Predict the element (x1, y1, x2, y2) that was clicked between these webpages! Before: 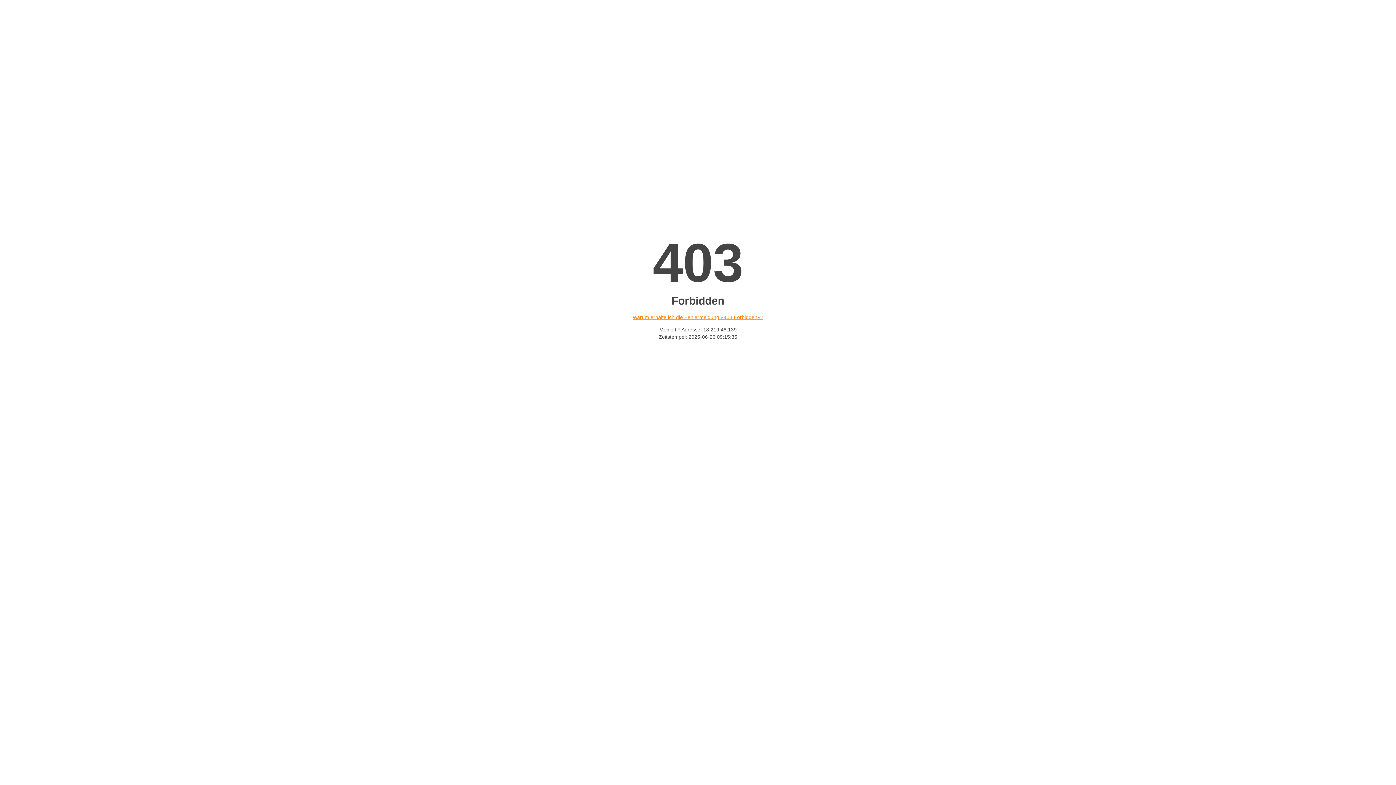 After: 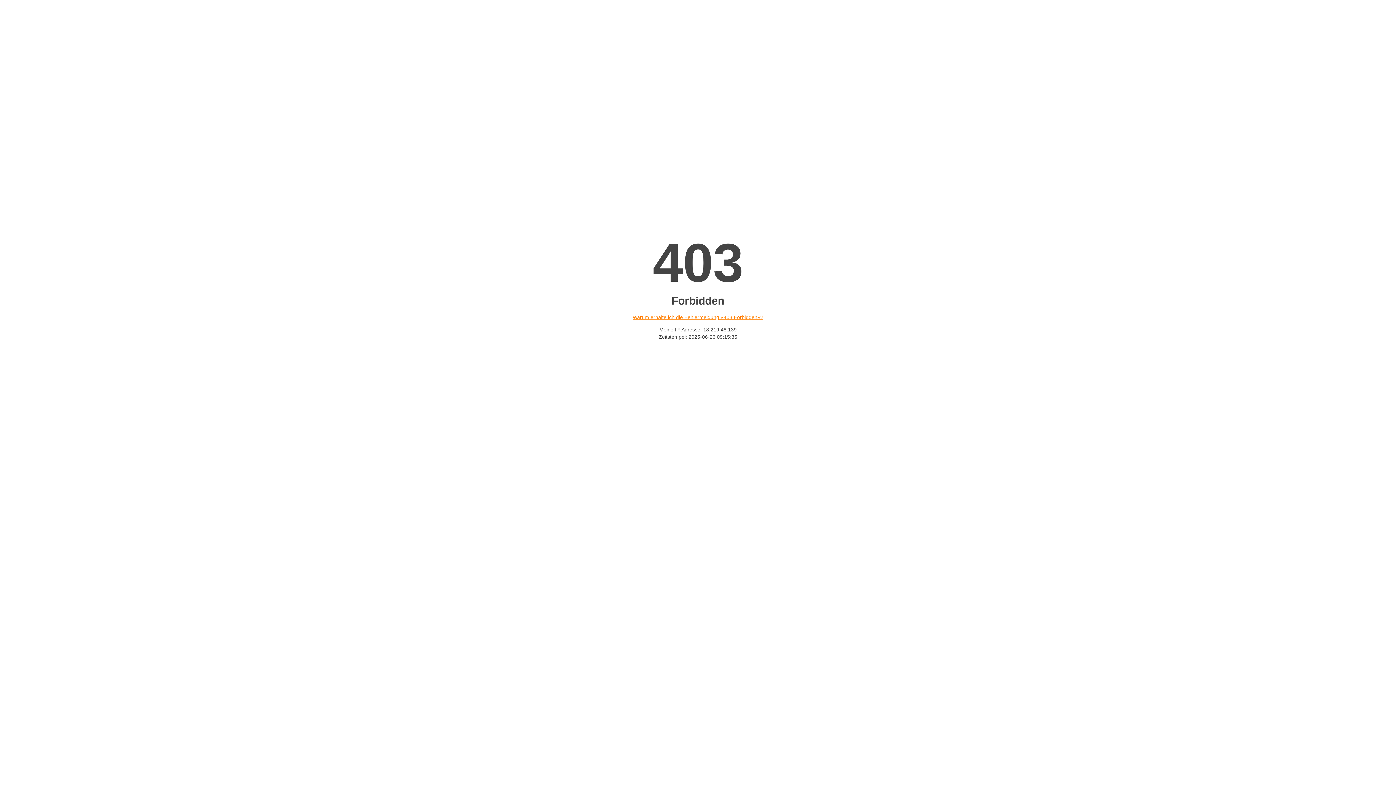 Action: bbox: (632, 314, 763, 320) label: Warum erhalte ich die Fehlermeldung «403 Forbidden»?